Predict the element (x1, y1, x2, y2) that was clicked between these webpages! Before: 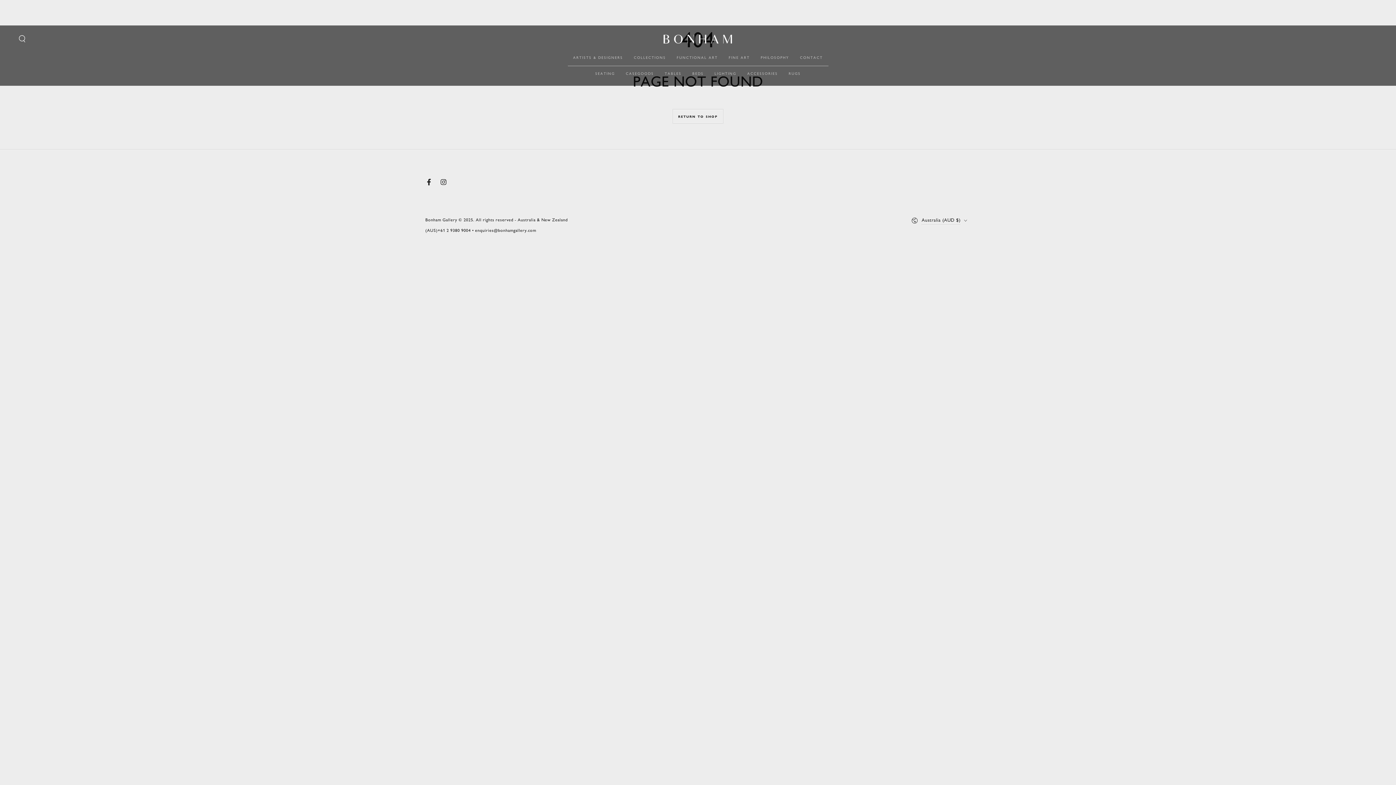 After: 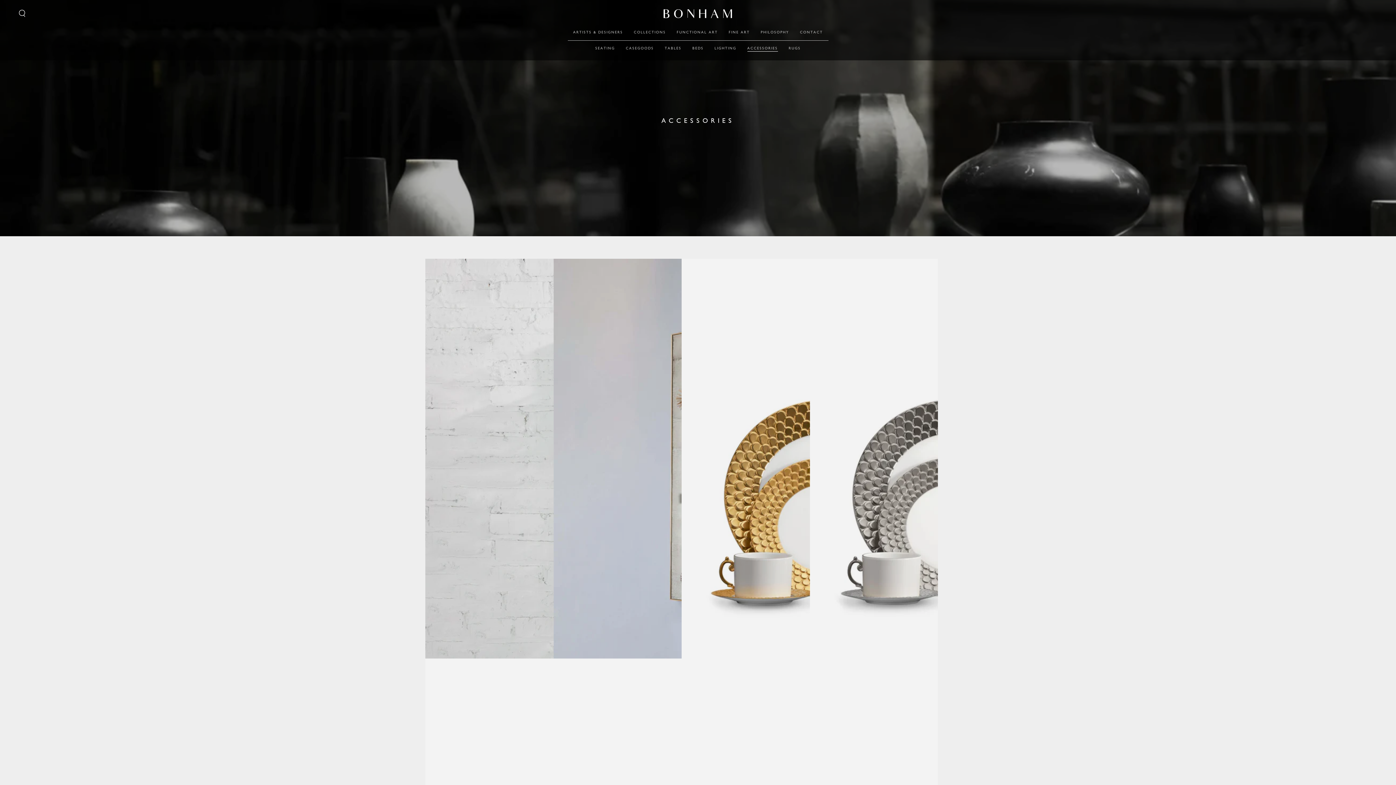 Action: label: ACCESSORIES bbox: (742, 66, 783, 81)